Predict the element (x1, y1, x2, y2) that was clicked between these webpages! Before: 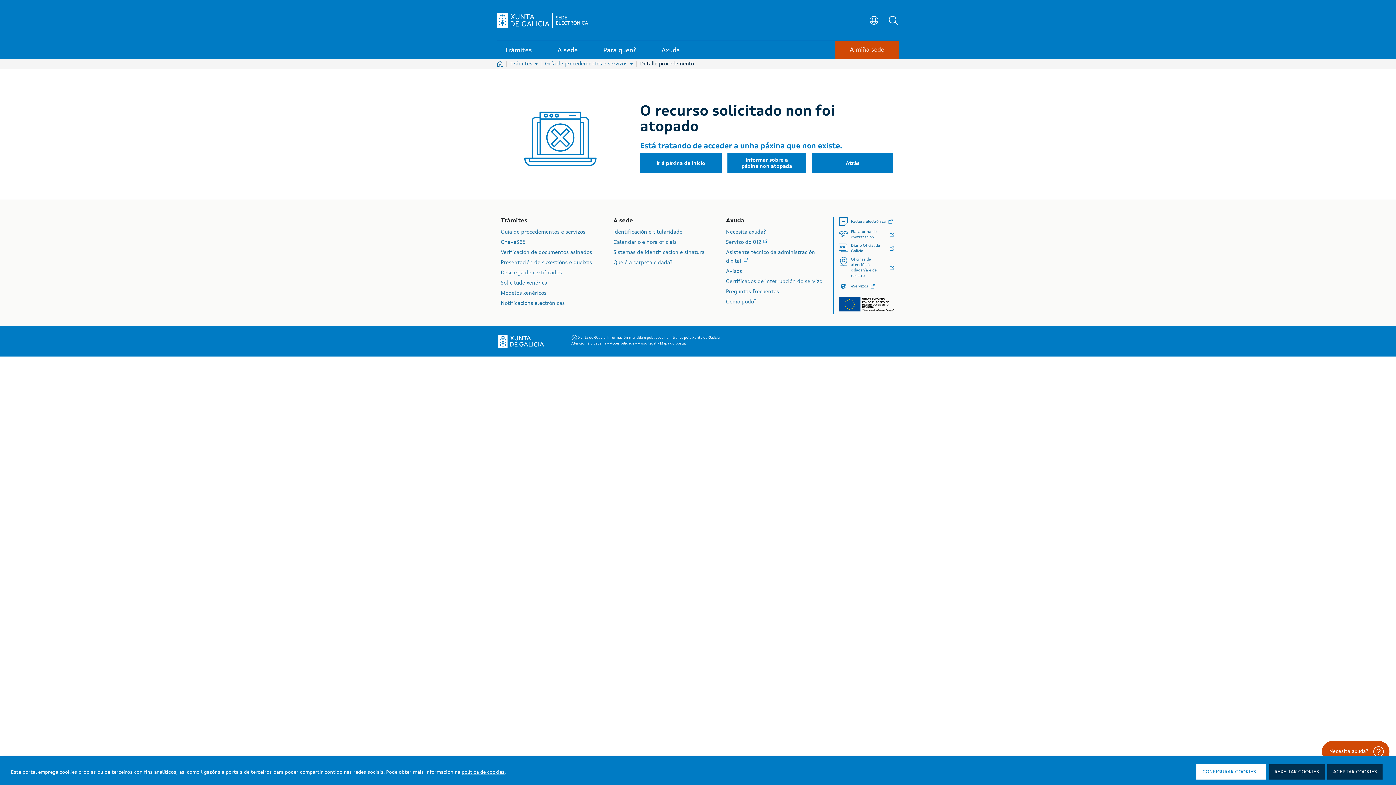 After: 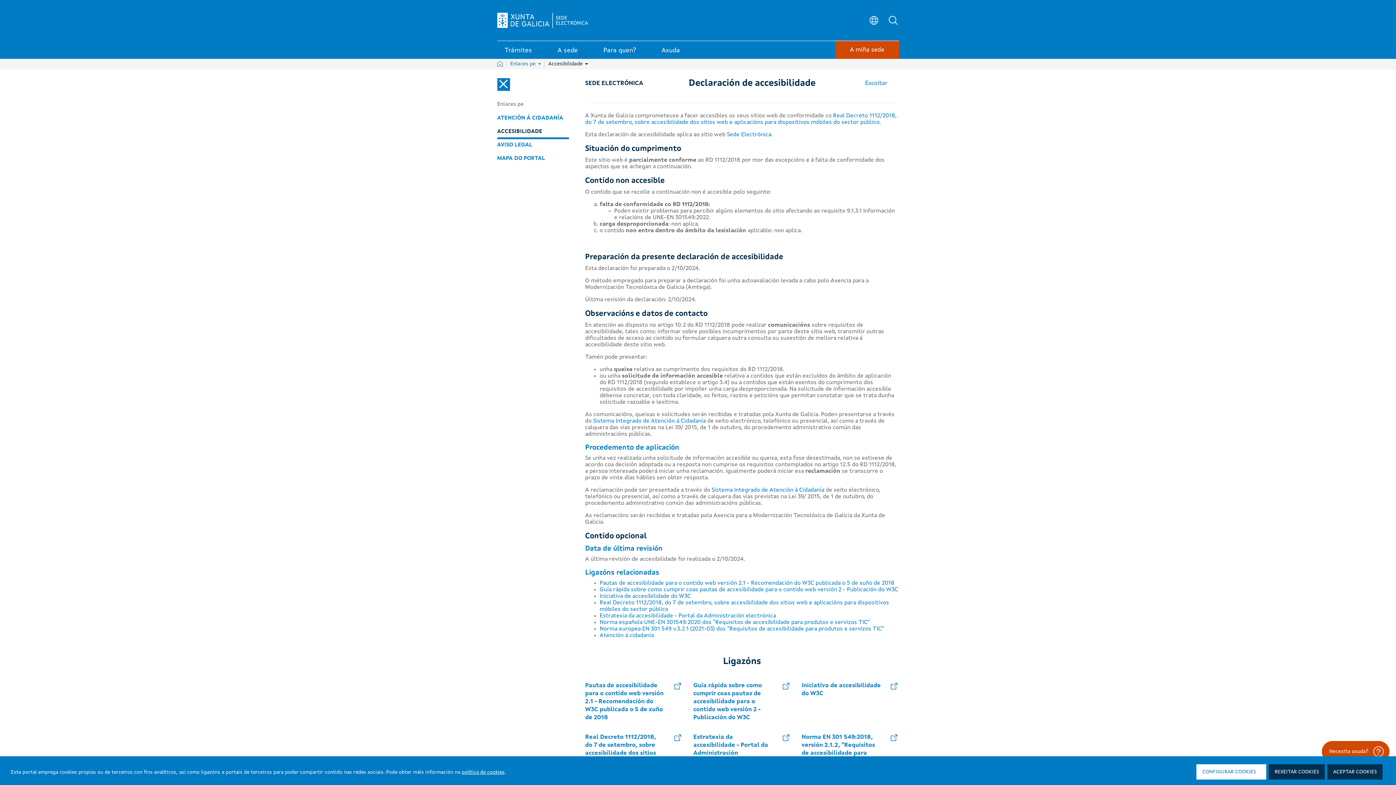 Action: label: Accesibilidade  bbox: (610, 341, 635, 345)